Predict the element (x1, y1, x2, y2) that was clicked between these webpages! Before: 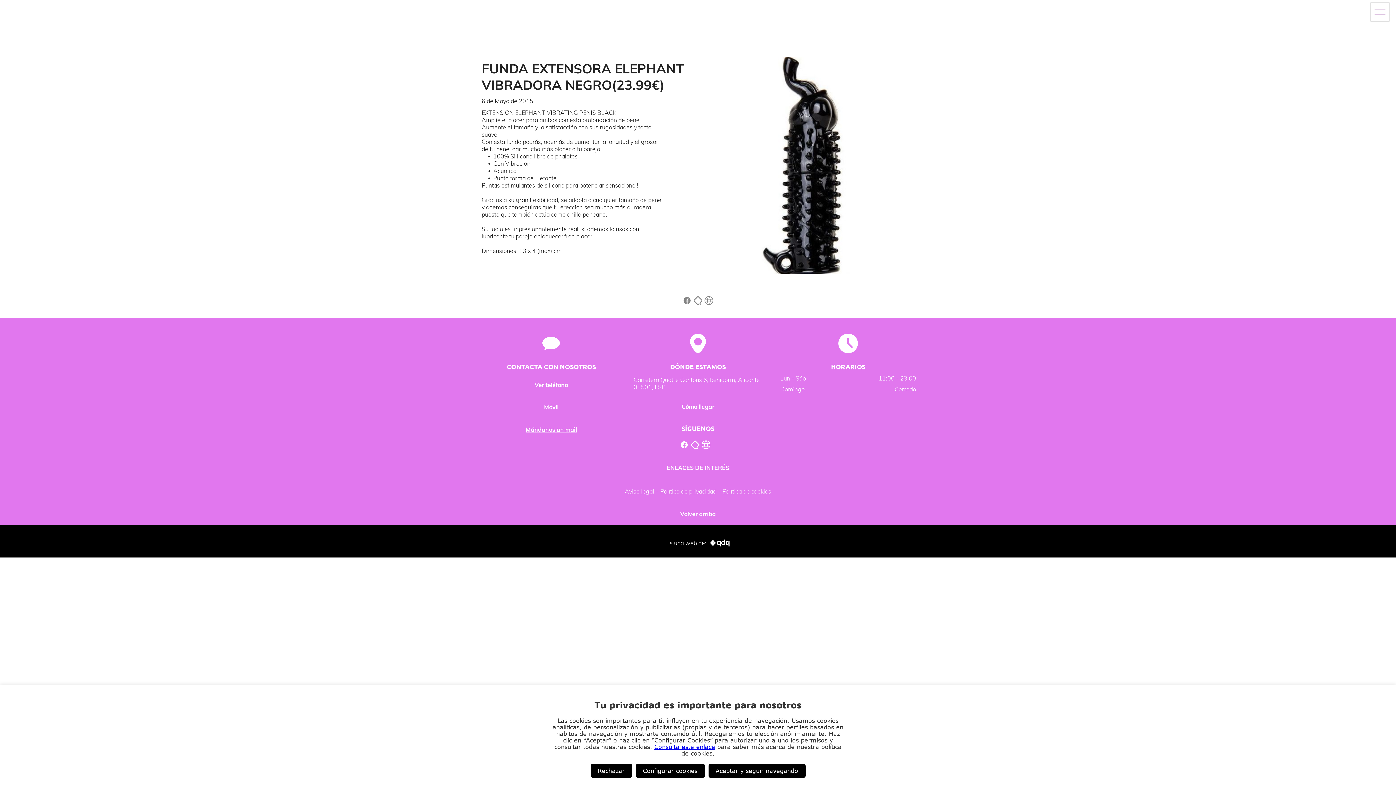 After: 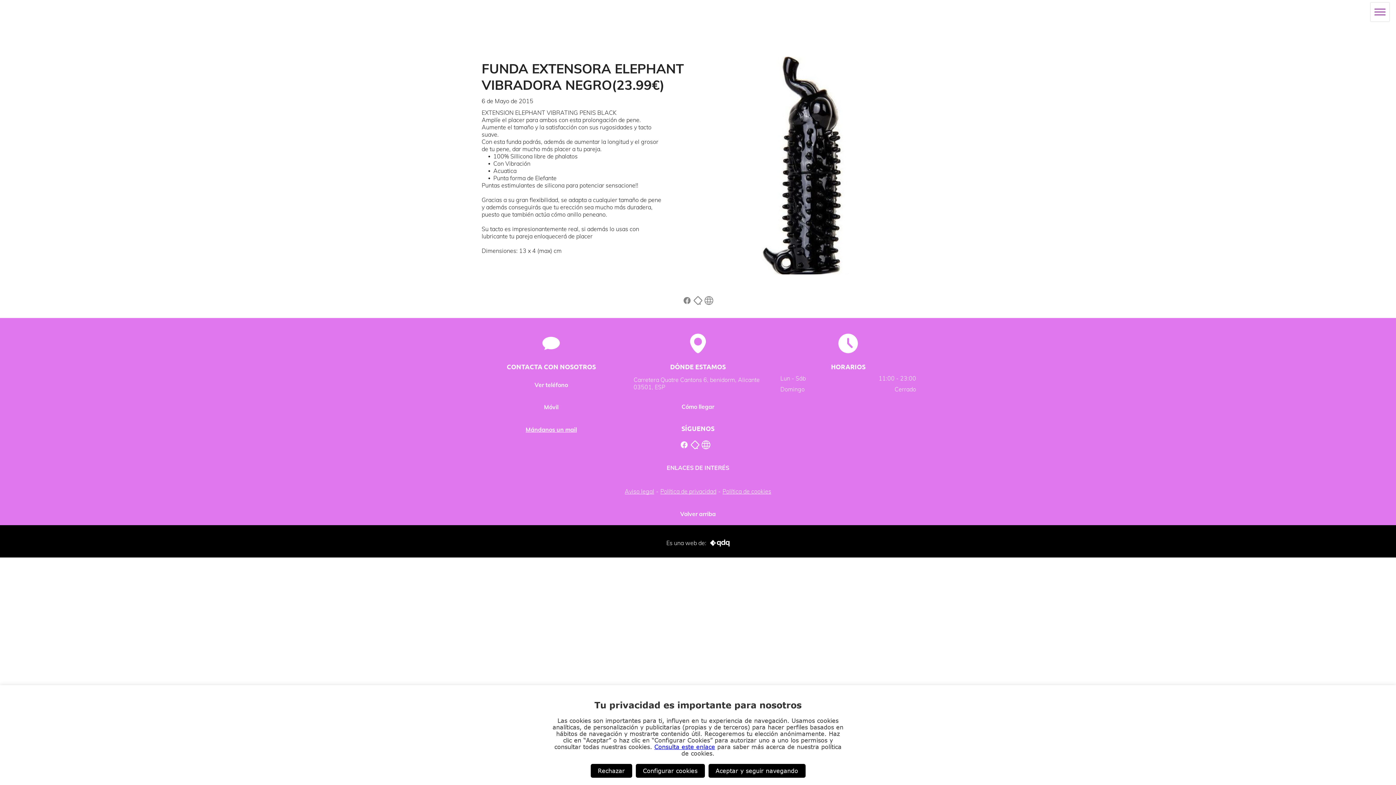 Action: bbox: (700, 440, 711, 447)